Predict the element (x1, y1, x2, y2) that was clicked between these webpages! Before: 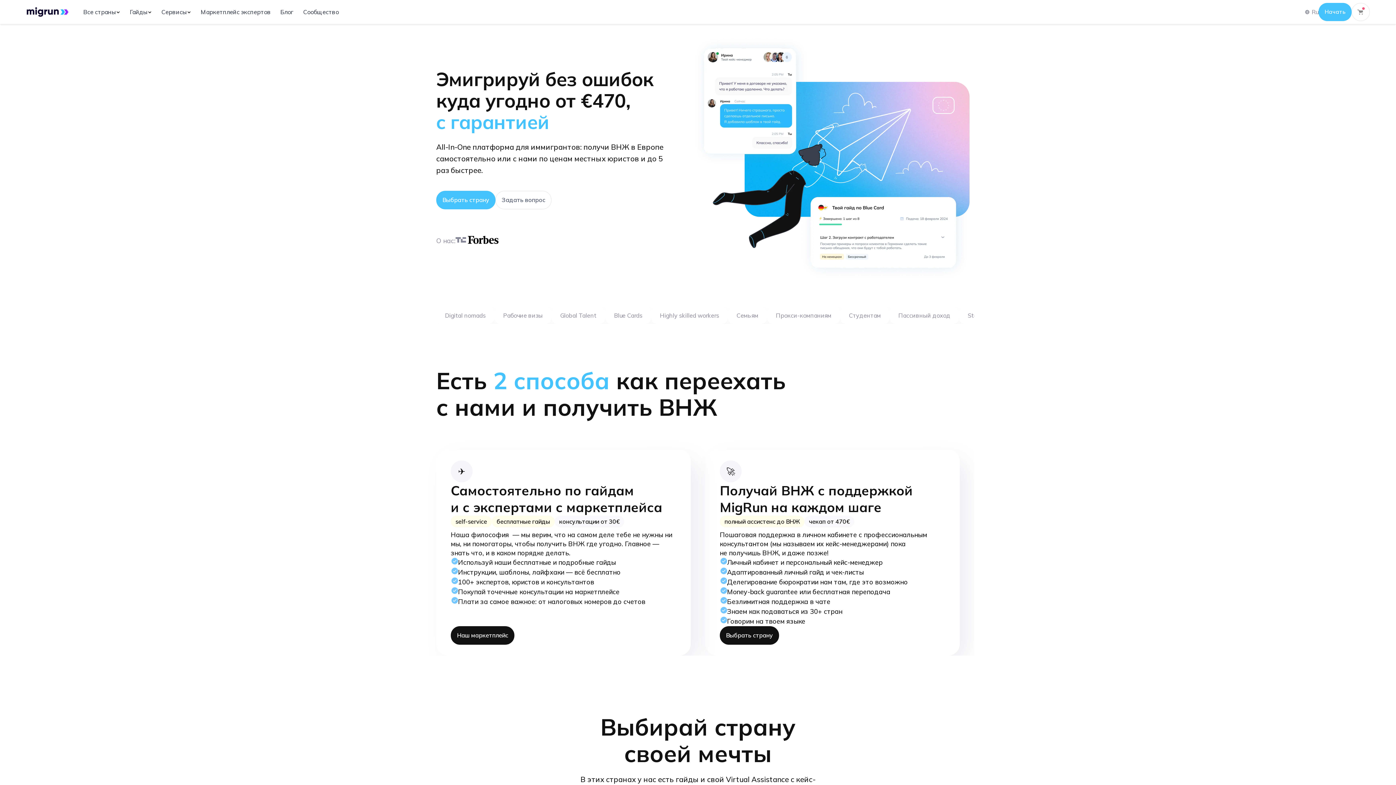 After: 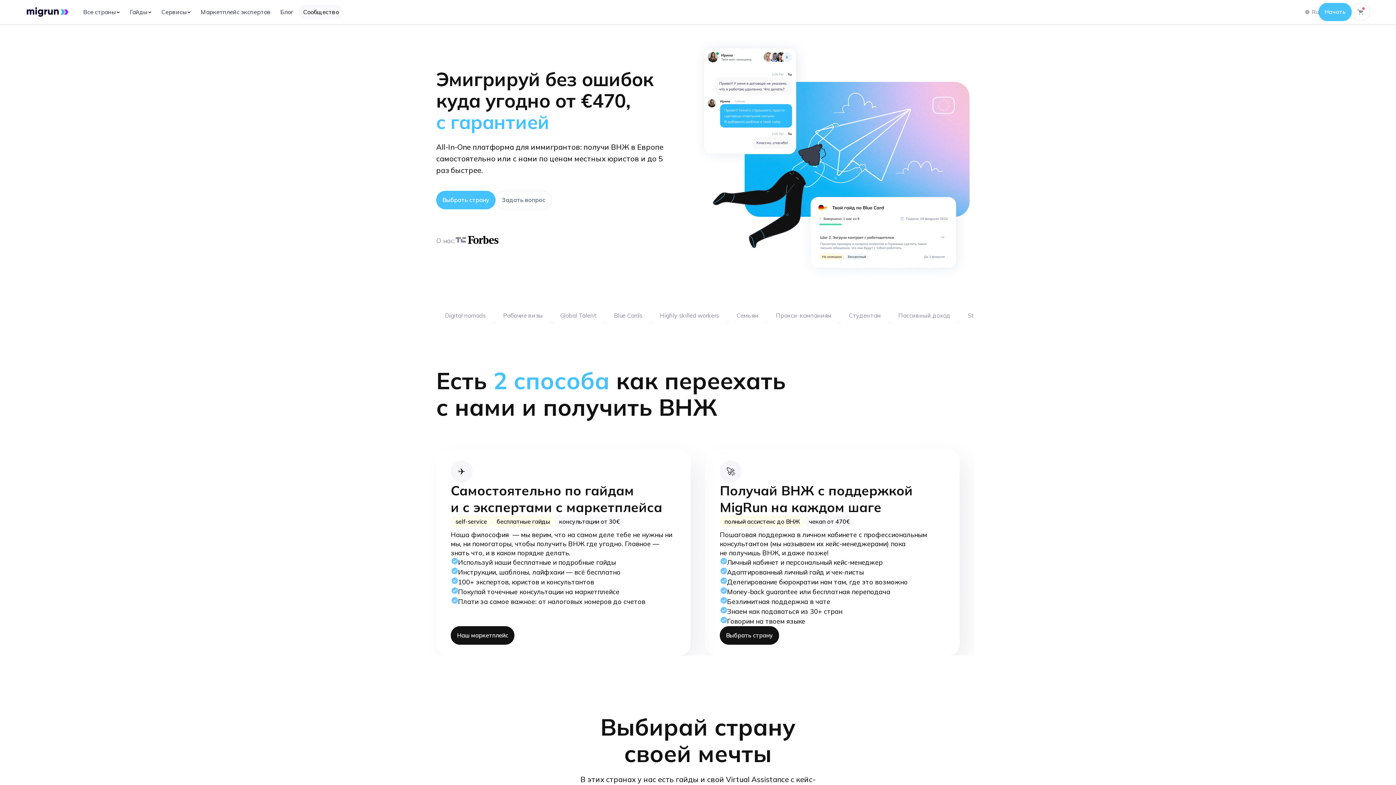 Action: label: Сообщество bbox: (298, 4, 343, 19)